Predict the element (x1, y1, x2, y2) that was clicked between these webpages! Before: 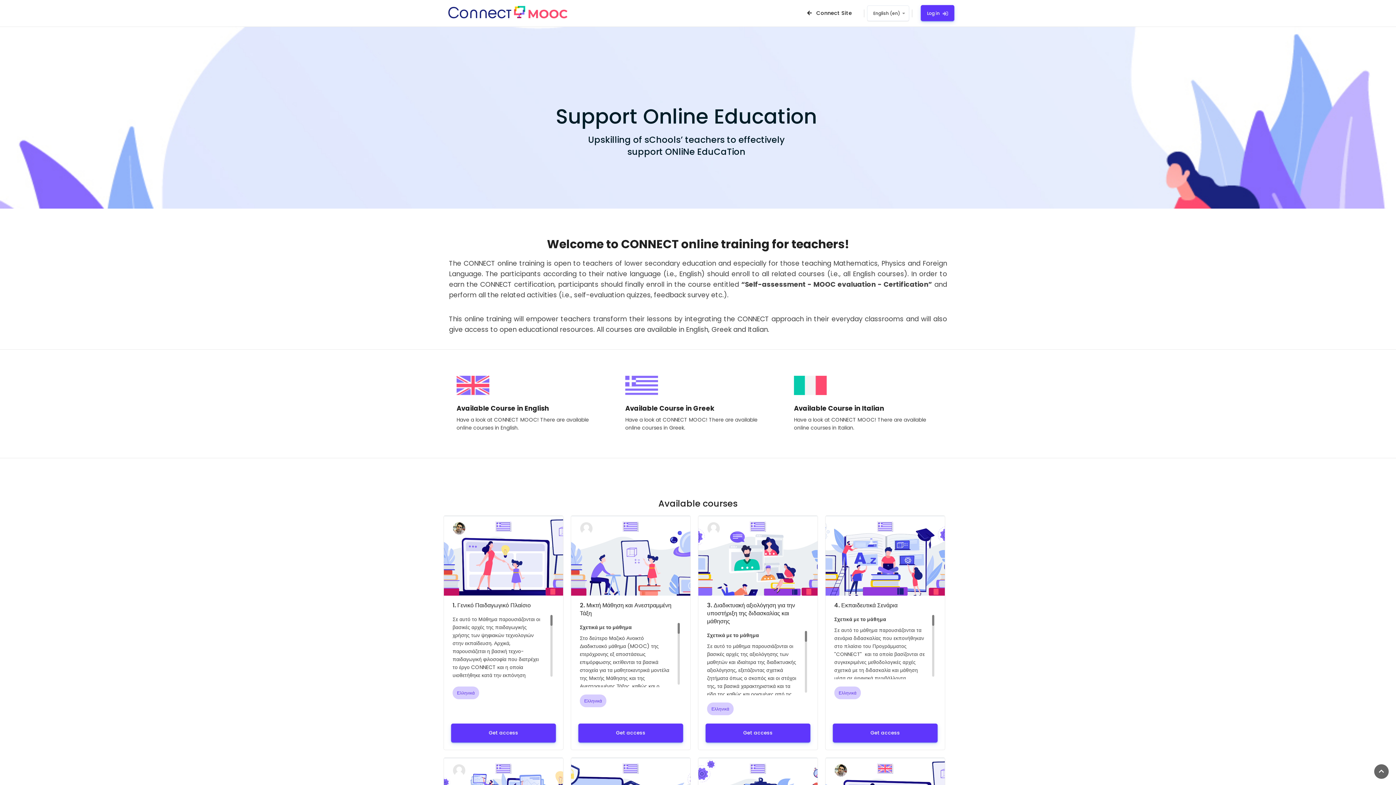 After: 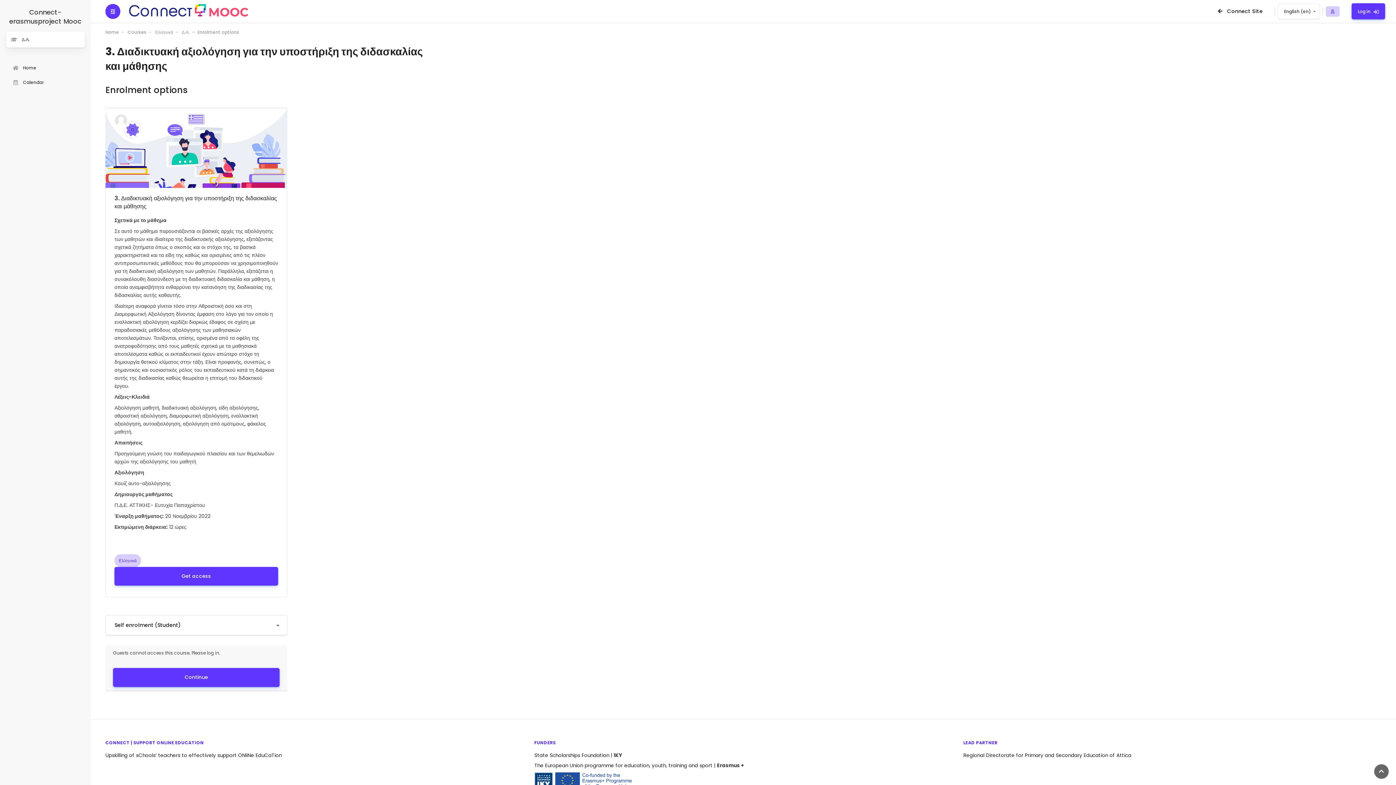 Action: label: Get access bbox: (705, 724, 810, 742)